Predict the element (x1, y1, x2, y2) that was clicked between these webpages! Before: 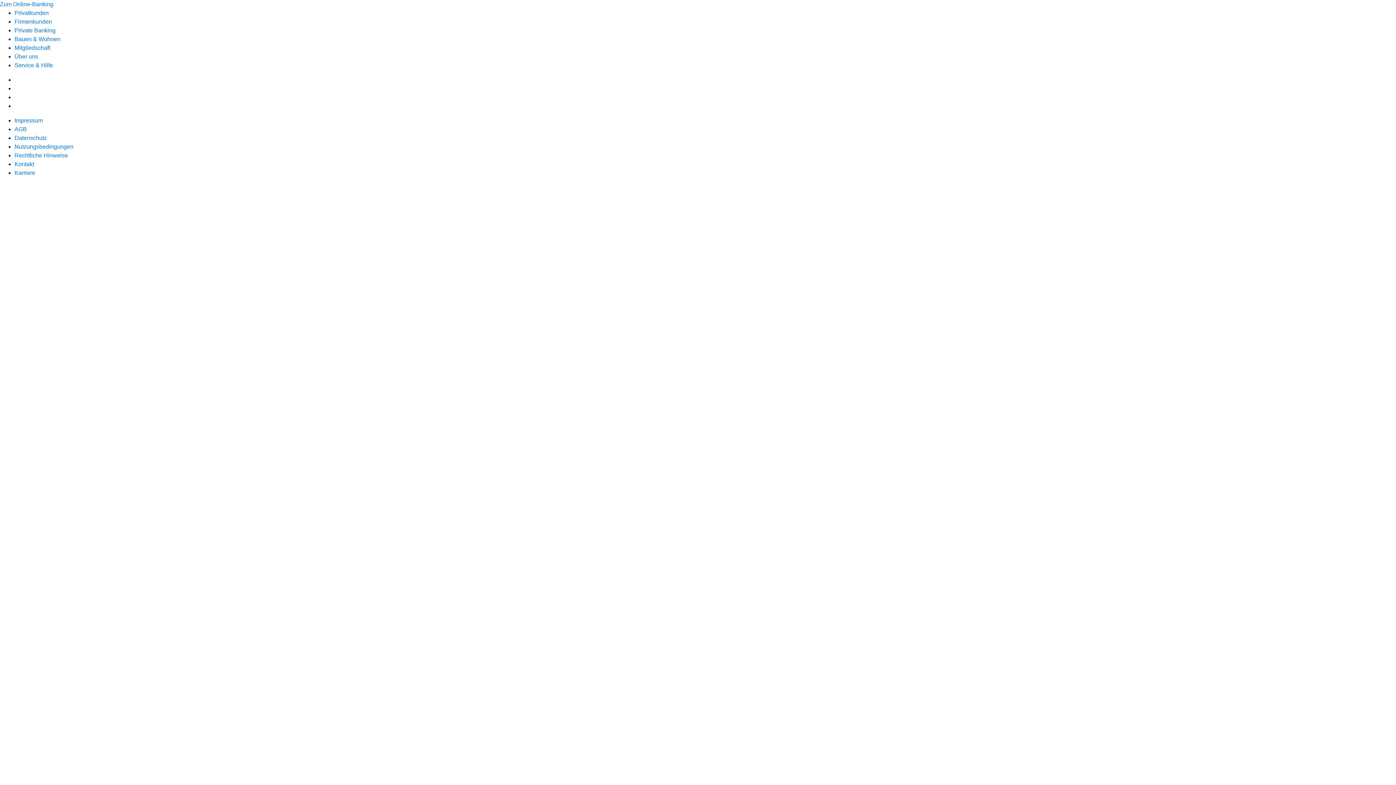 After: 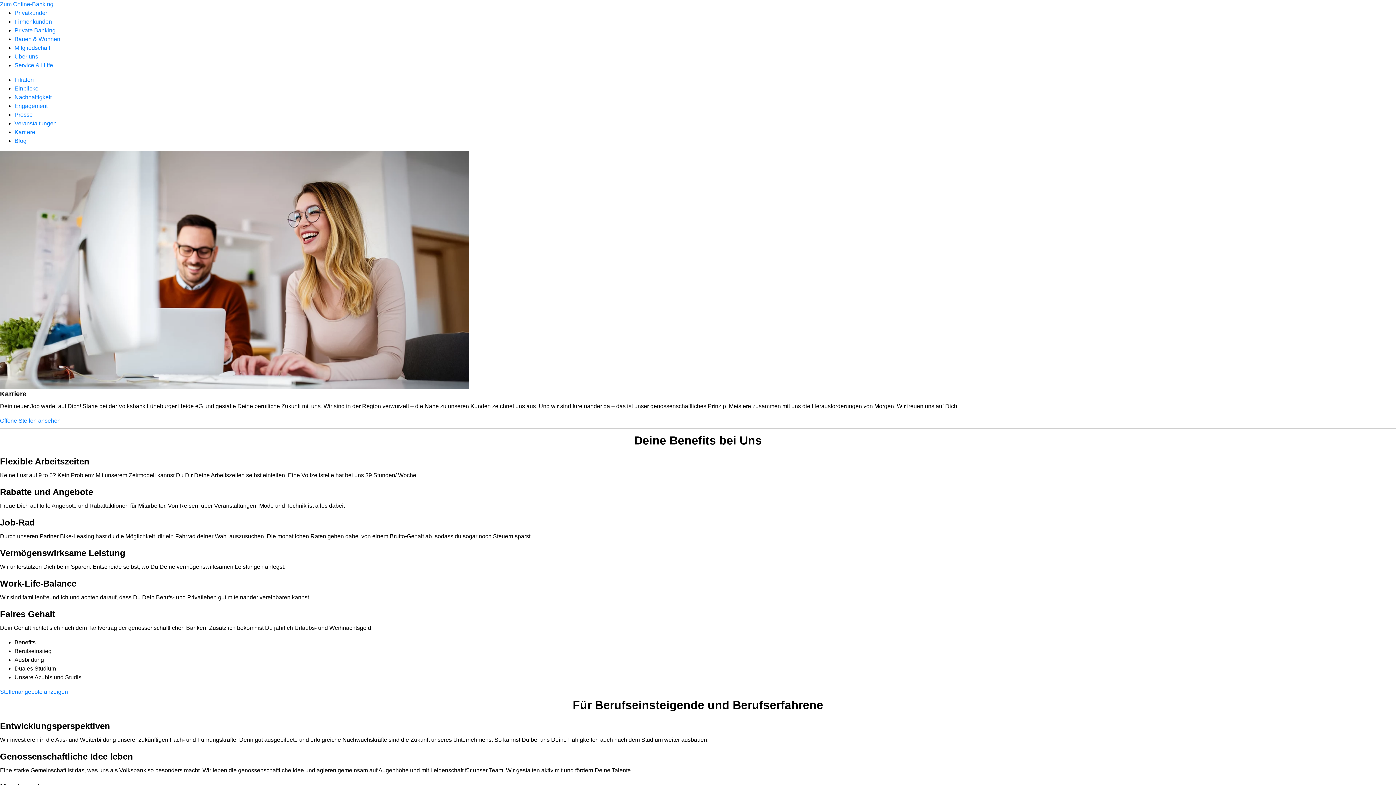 Action: label: Karriere bbox: (14, 169, 35, 176)